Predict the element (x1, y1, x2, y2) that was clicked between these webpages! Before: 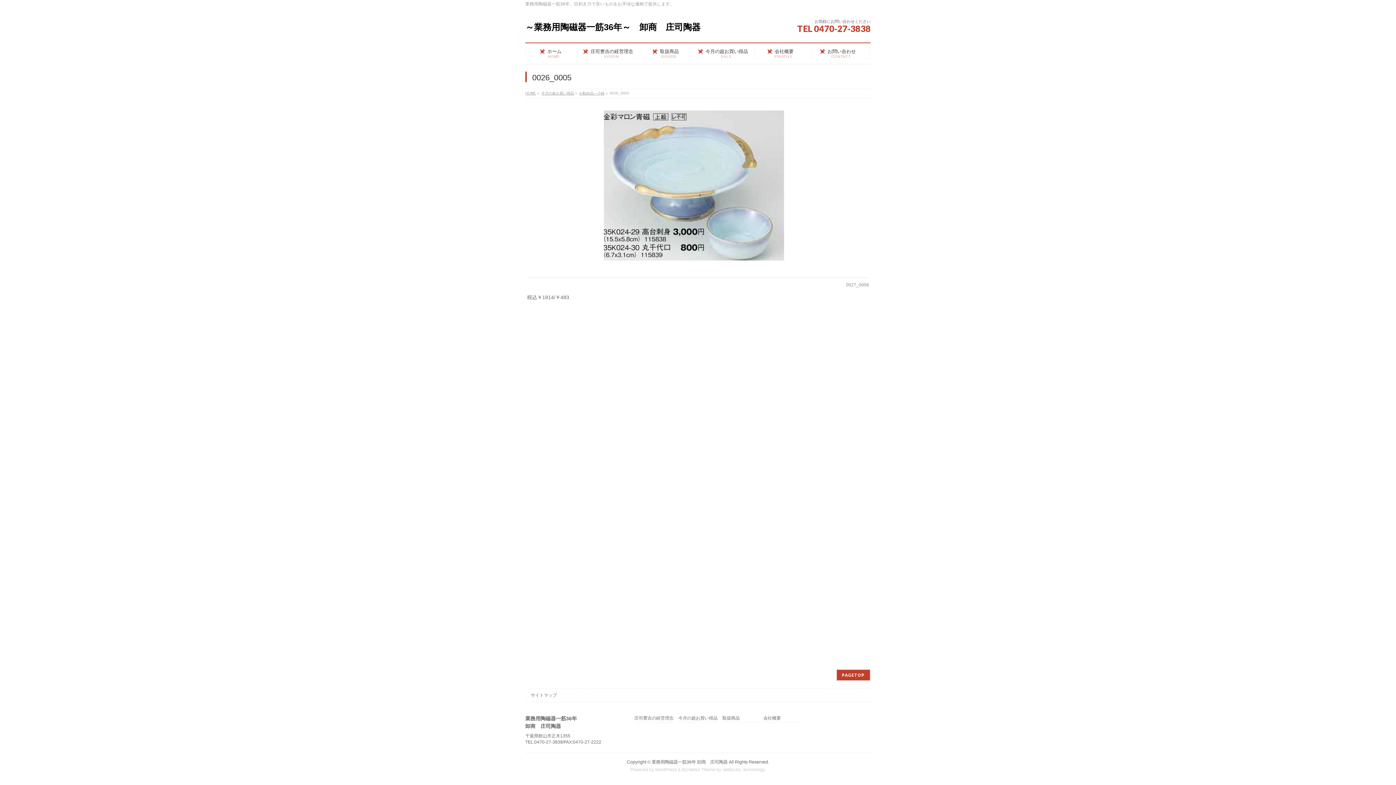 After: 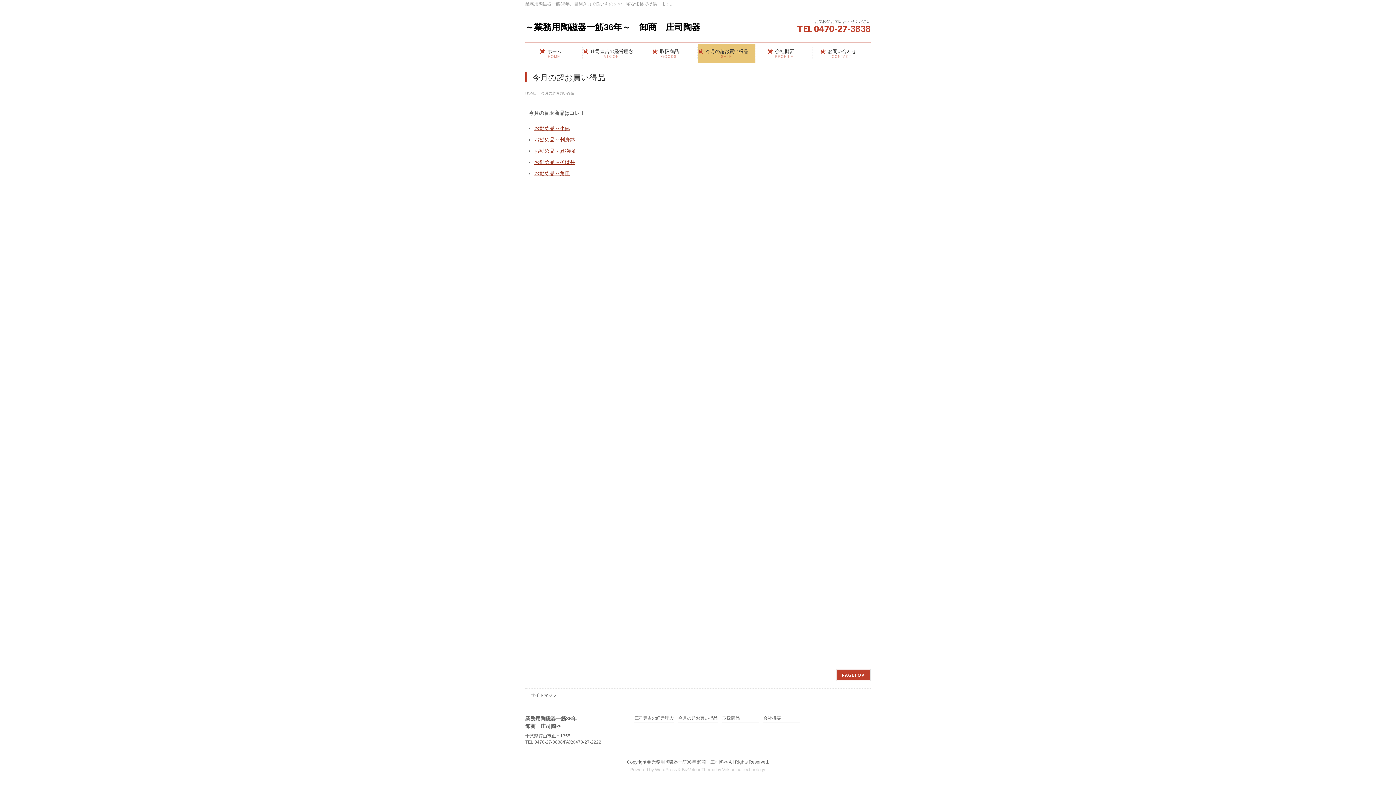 Action: bbox: (678, 716, 717, 722) label: 今月の超お買い得品